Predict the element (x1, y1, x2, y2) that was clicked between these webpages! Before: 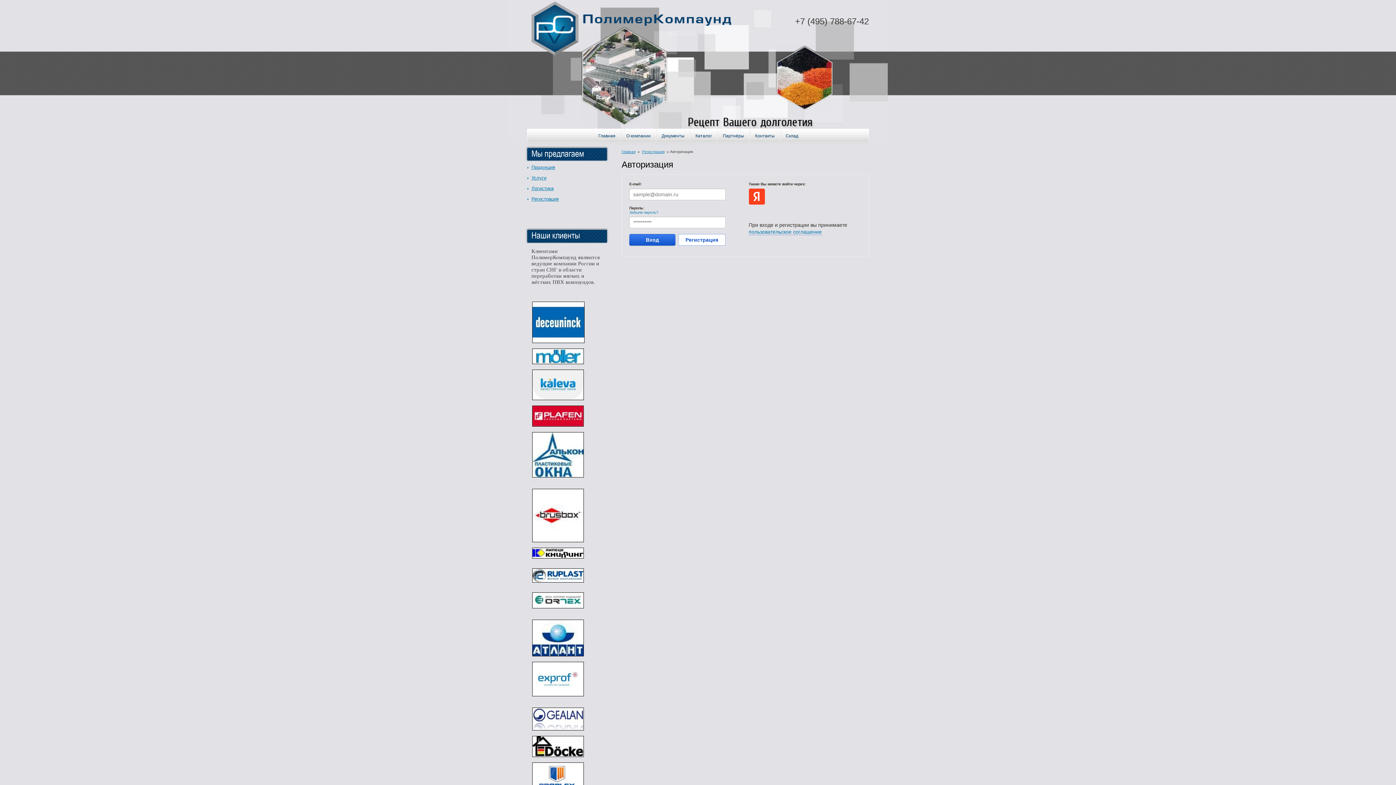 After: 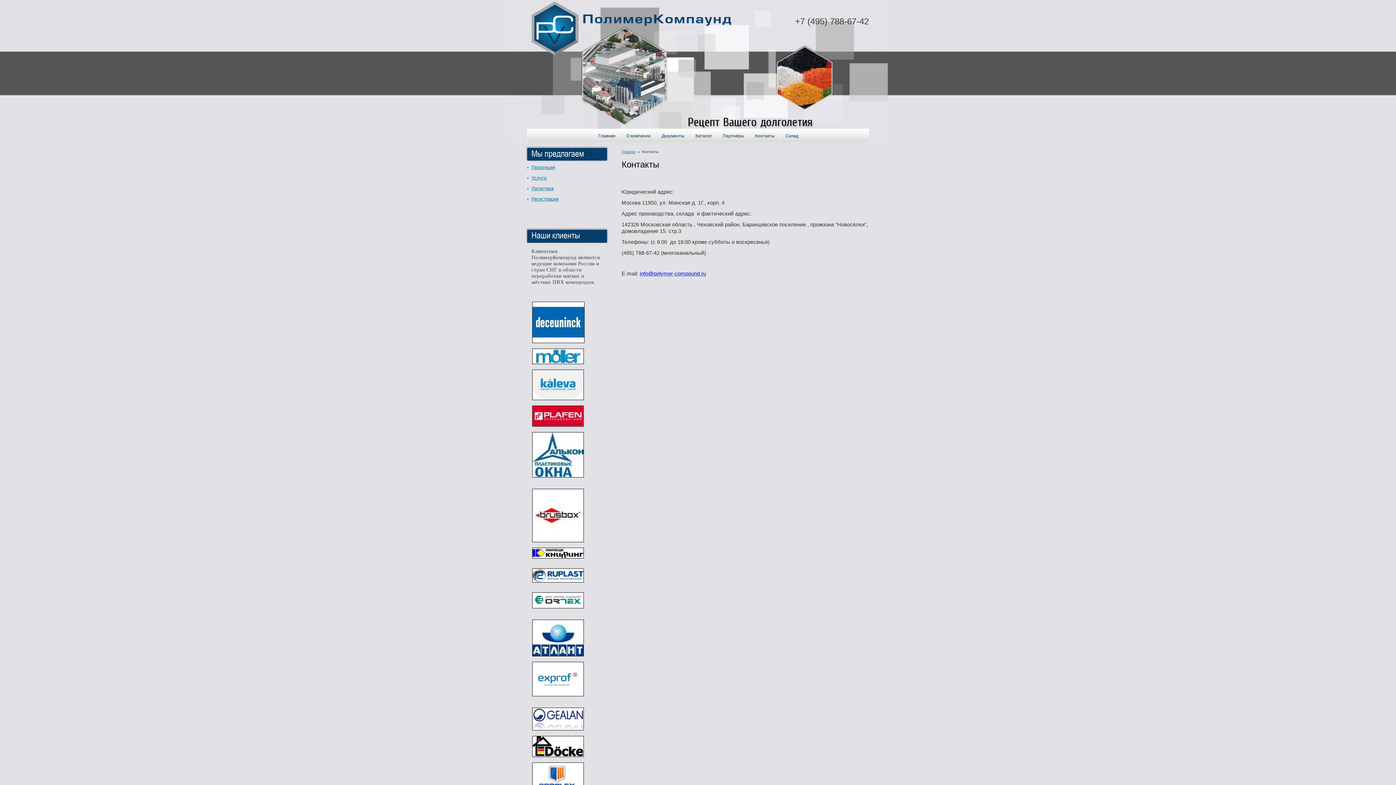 Action: label: Контакты bbox: (749, 129, 780, 142)